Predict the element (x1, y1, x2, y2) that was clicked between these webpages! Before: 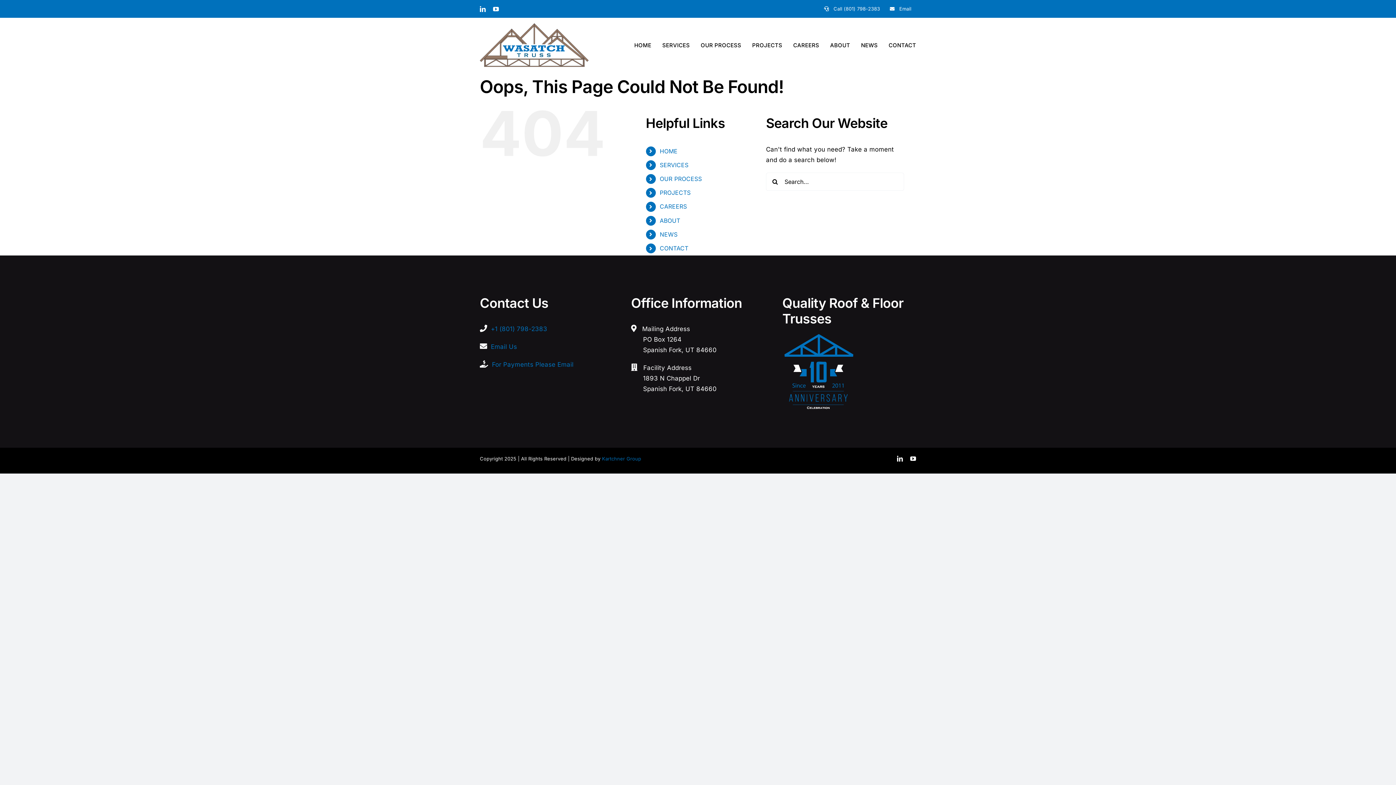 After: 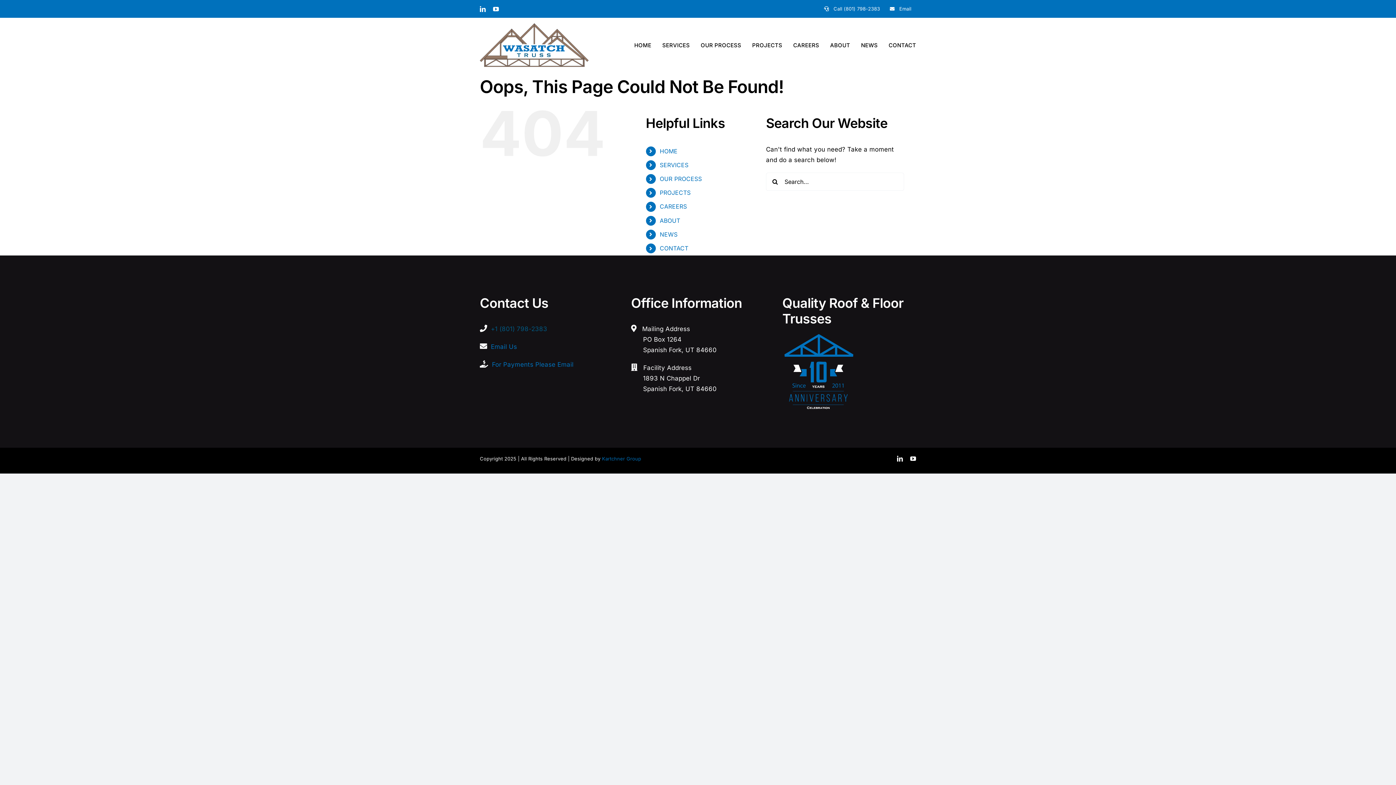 Action: label: +1 (801) 798-2383 bbox: (479, 325, 547, 332)